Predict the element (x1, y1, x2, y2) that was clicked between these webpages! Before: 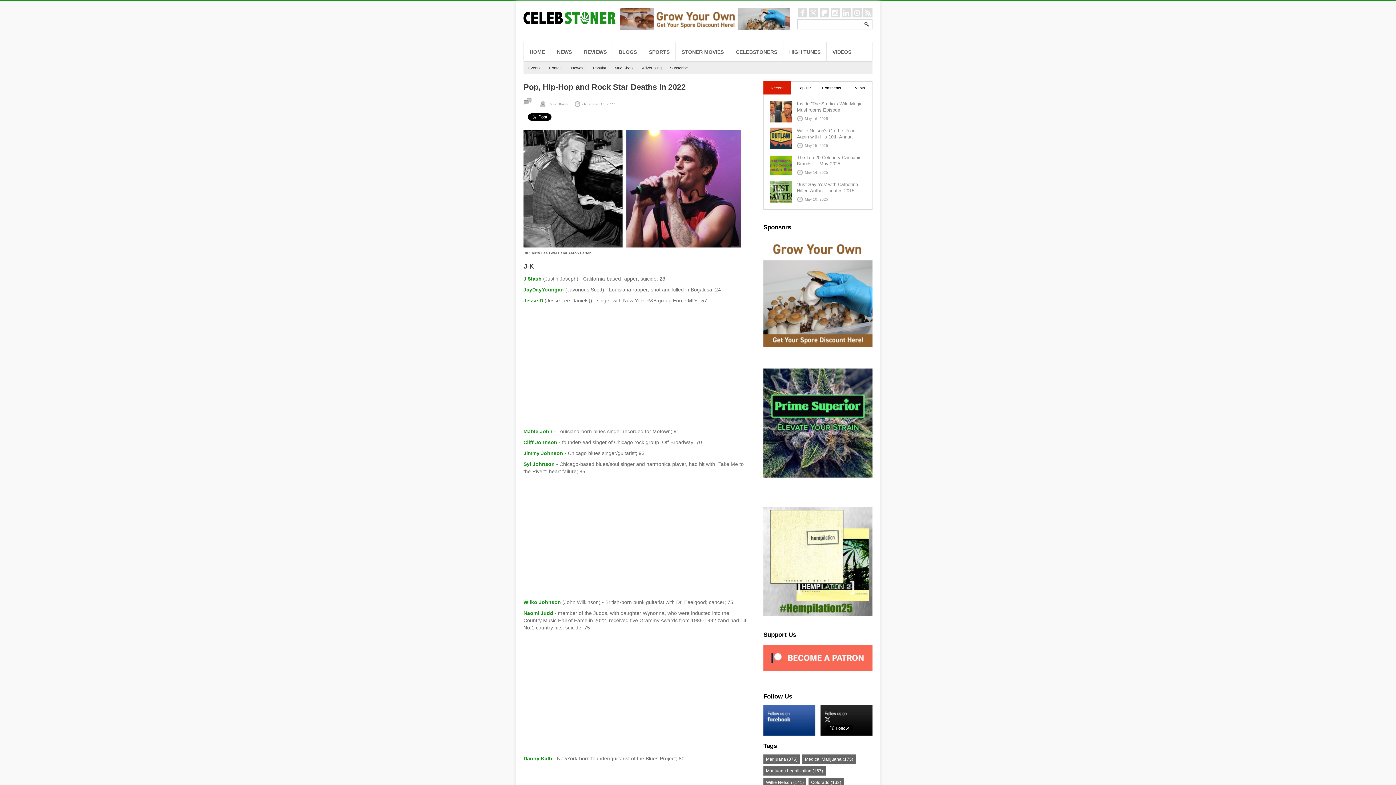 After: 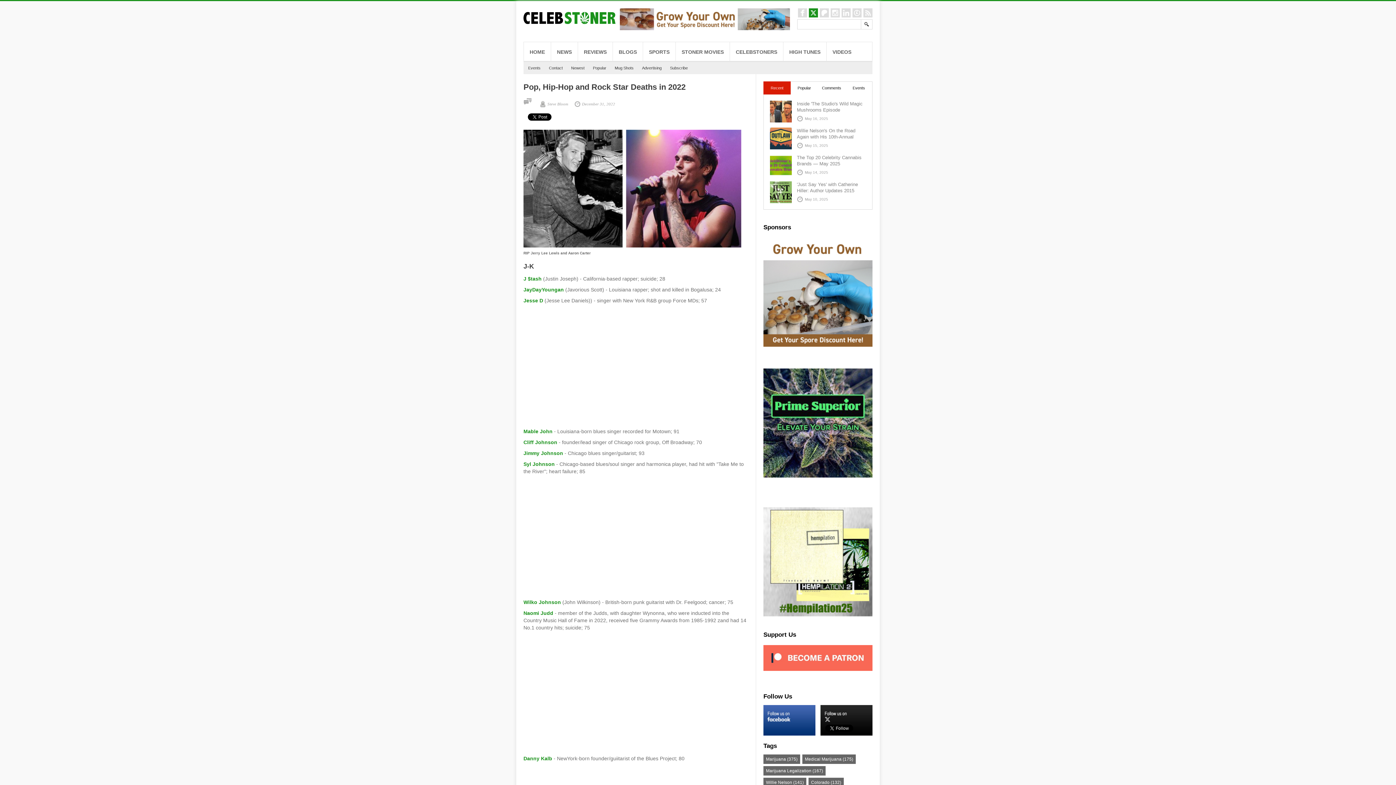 Action: bbox: (809, 8, 818, 17)